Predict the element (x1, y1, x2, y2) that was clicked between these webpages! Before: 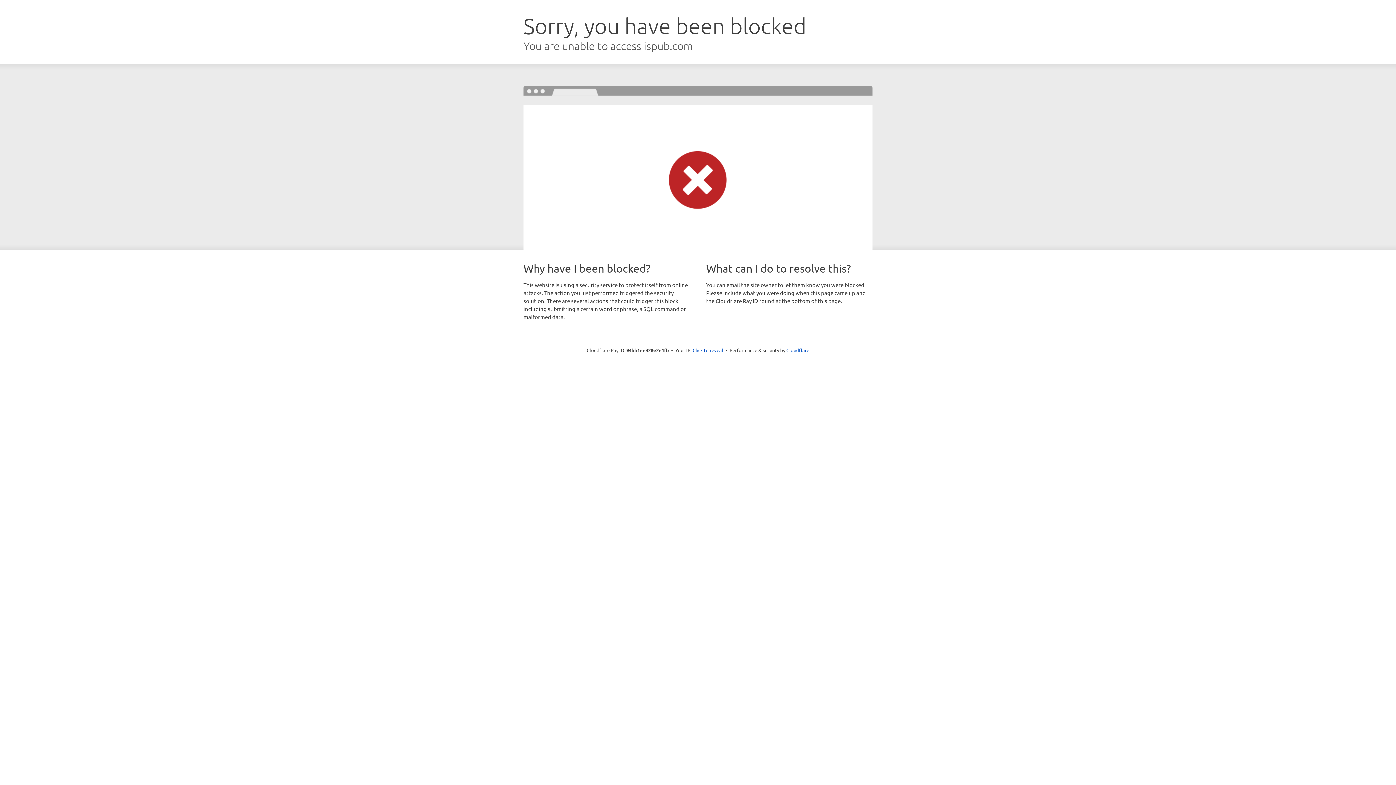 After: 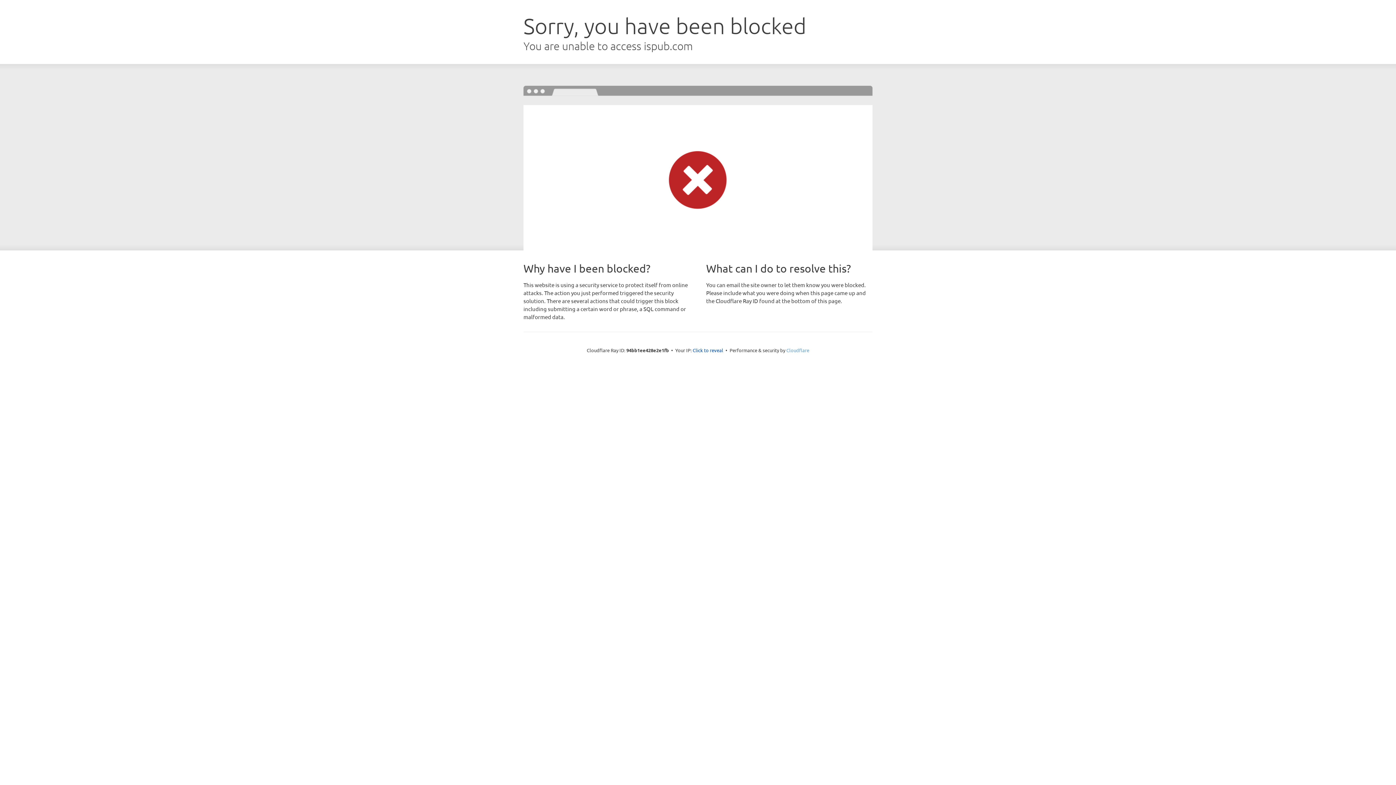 Action: bbox: (786, 347, 809, 353) label: Cloudflare